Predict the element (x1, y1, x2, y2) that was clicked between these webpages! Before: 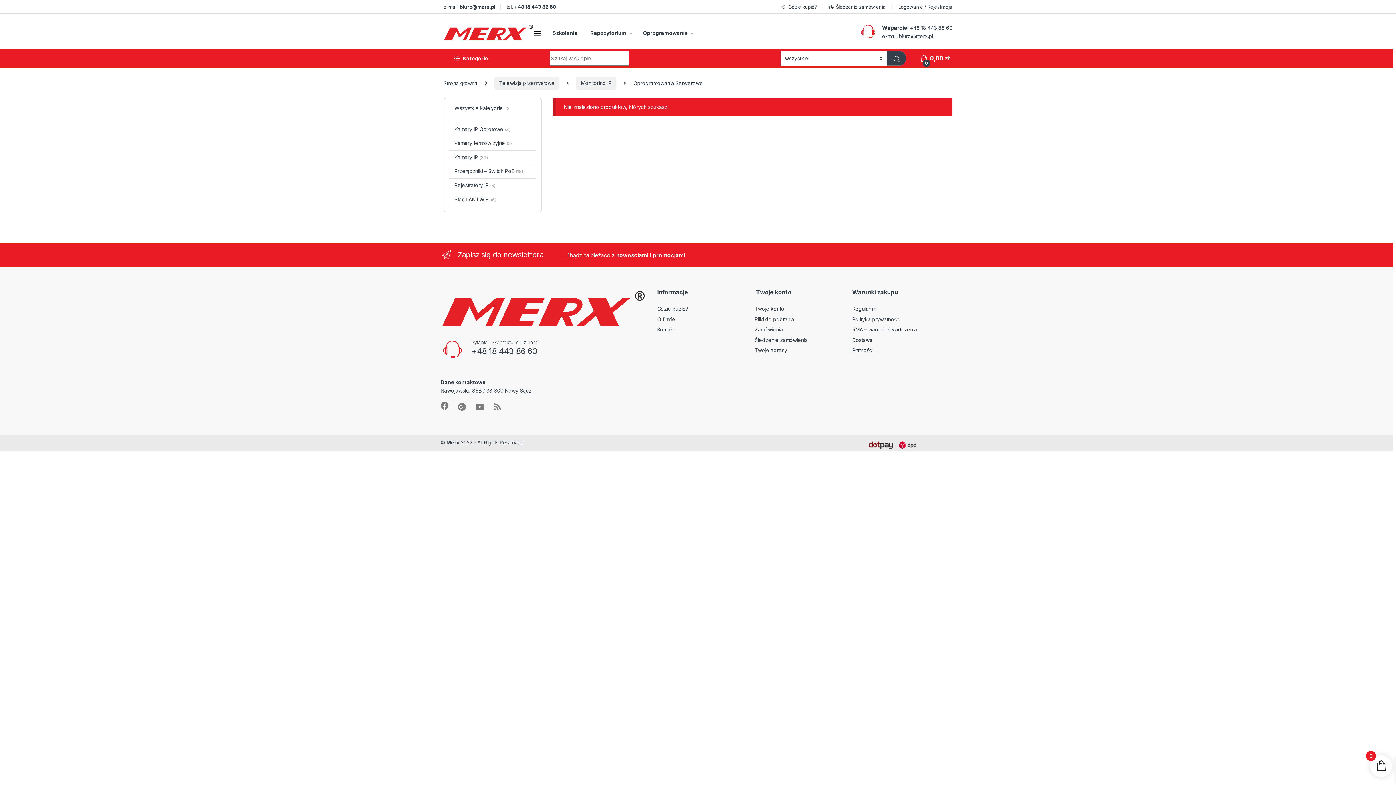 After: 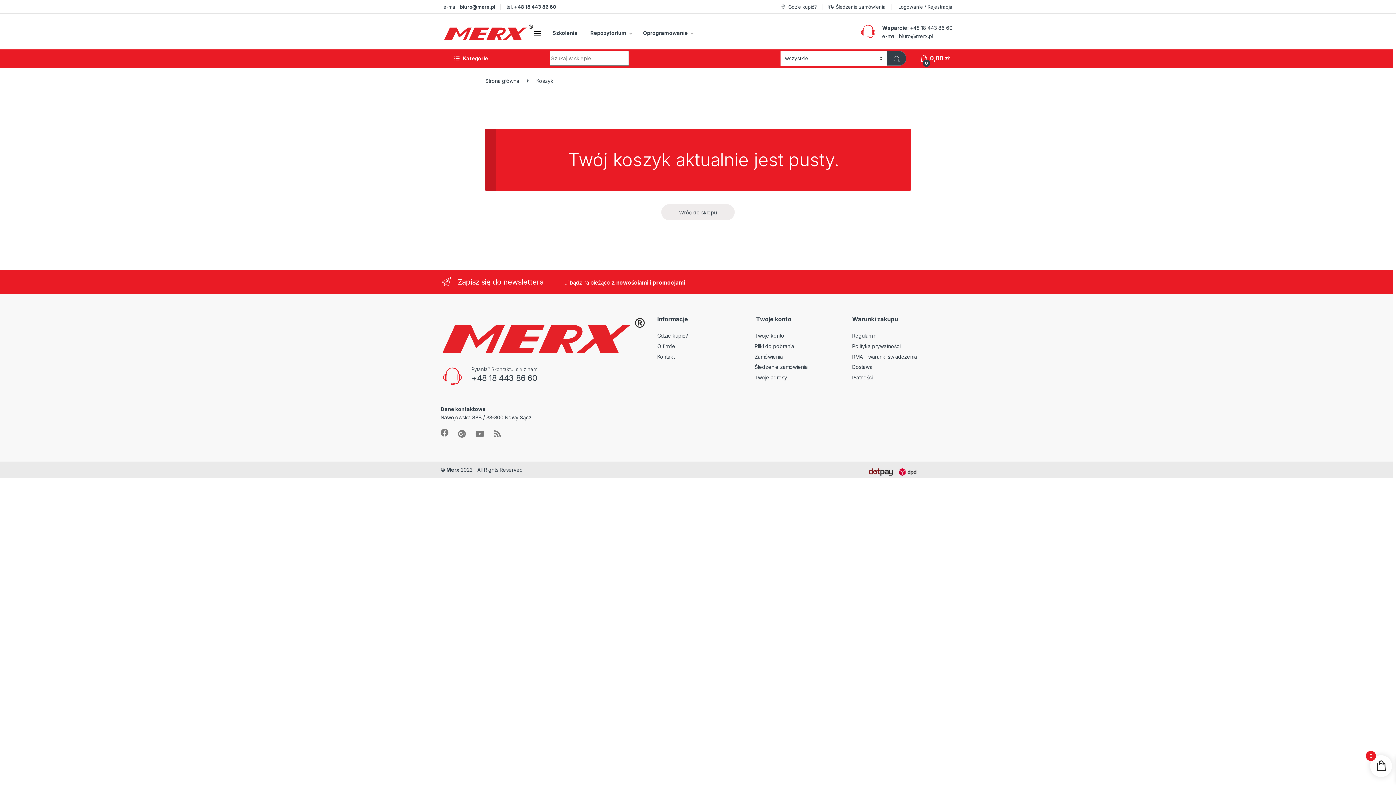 Action: label:  
0
0,00 zł bbox: (920, 51, 949, 65)